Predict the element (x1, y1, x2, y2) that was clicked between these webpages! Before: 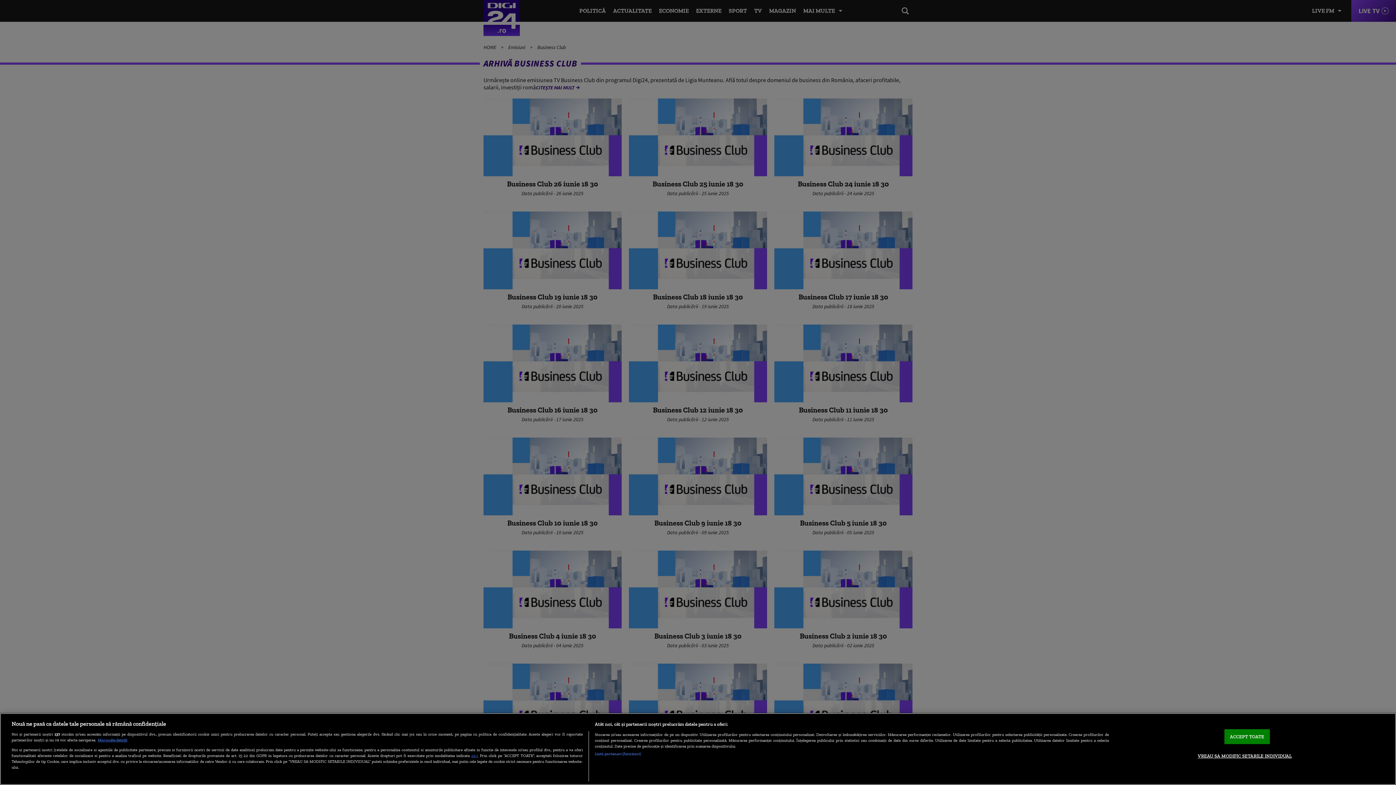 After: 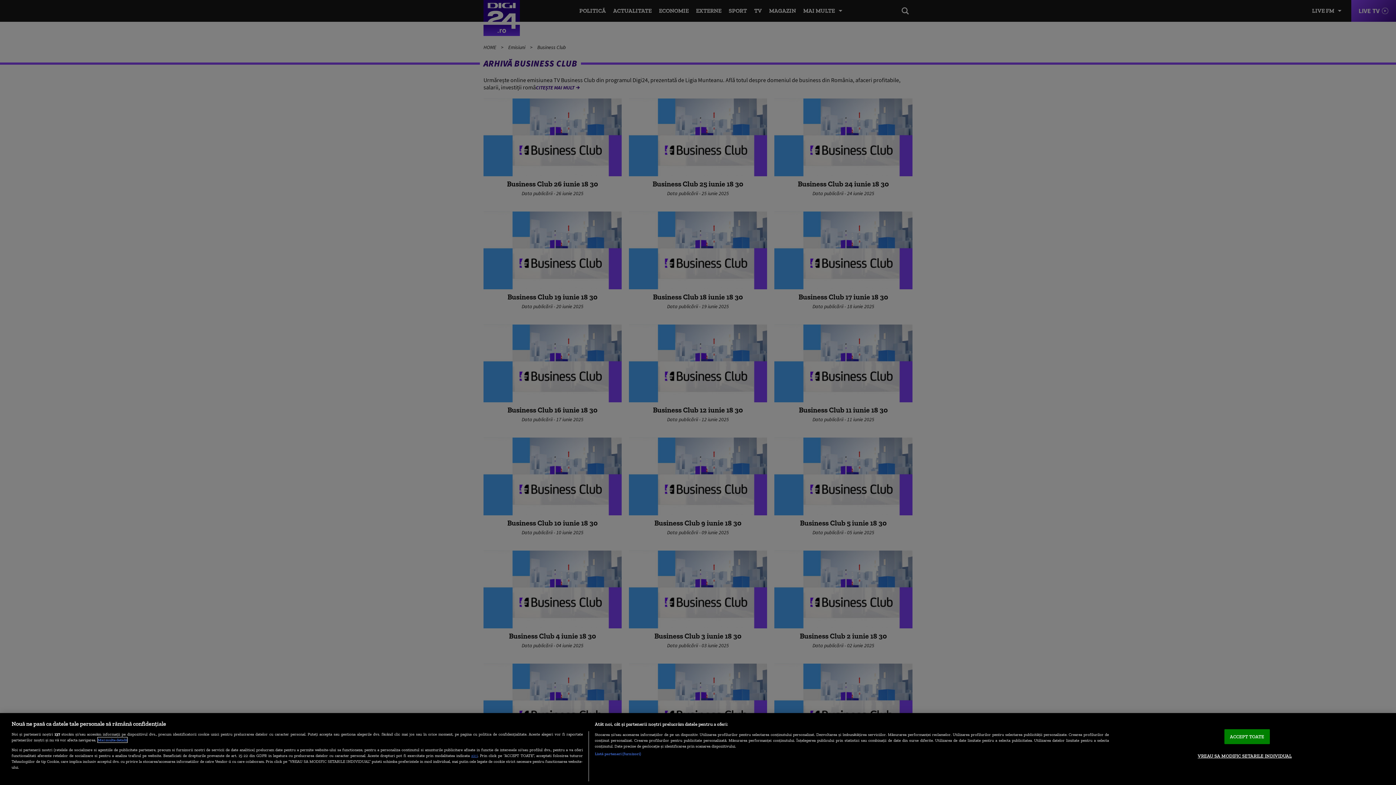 Action: bbox: (97, 737, 127, 742) label: Mai multe informații despre confidențialitatea datelor dvs., se deschide într-o fereastră nouă